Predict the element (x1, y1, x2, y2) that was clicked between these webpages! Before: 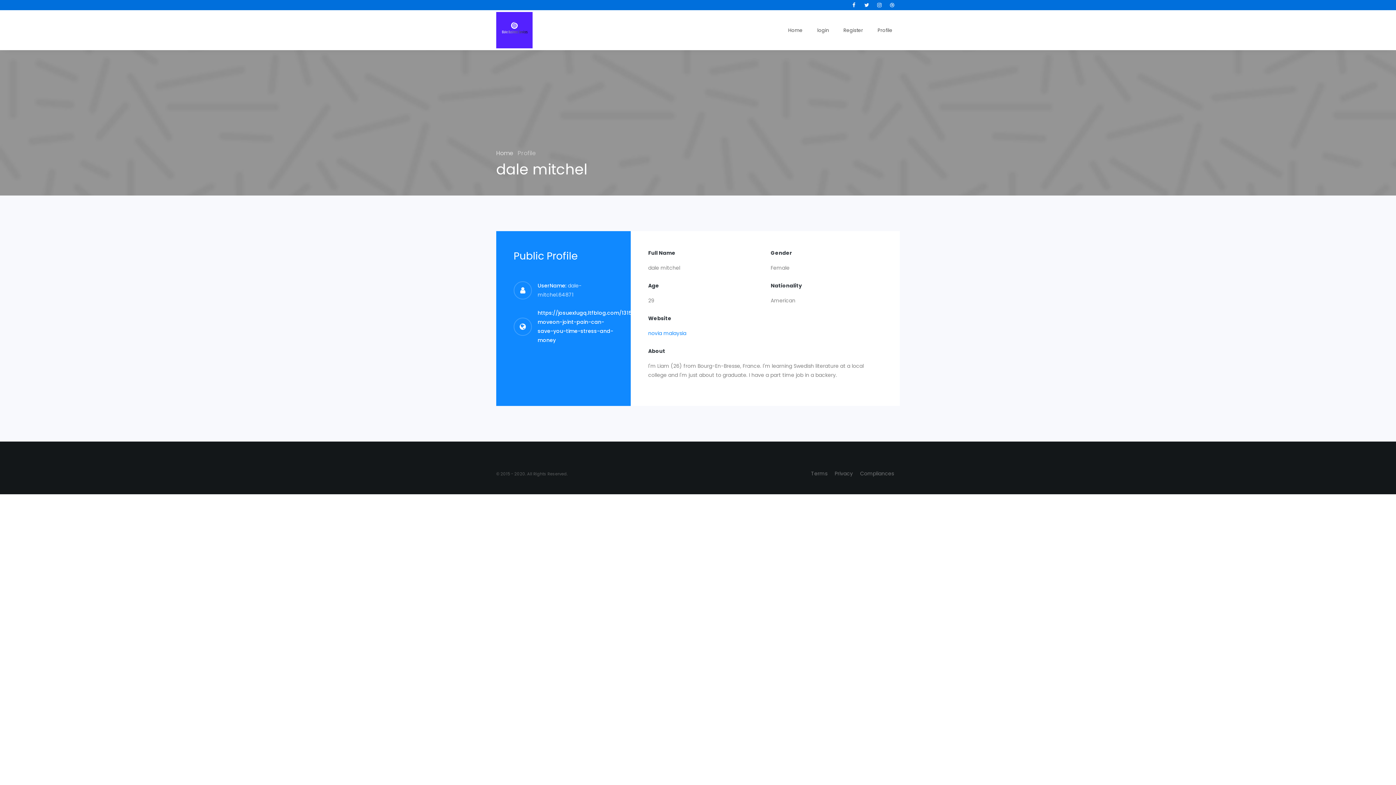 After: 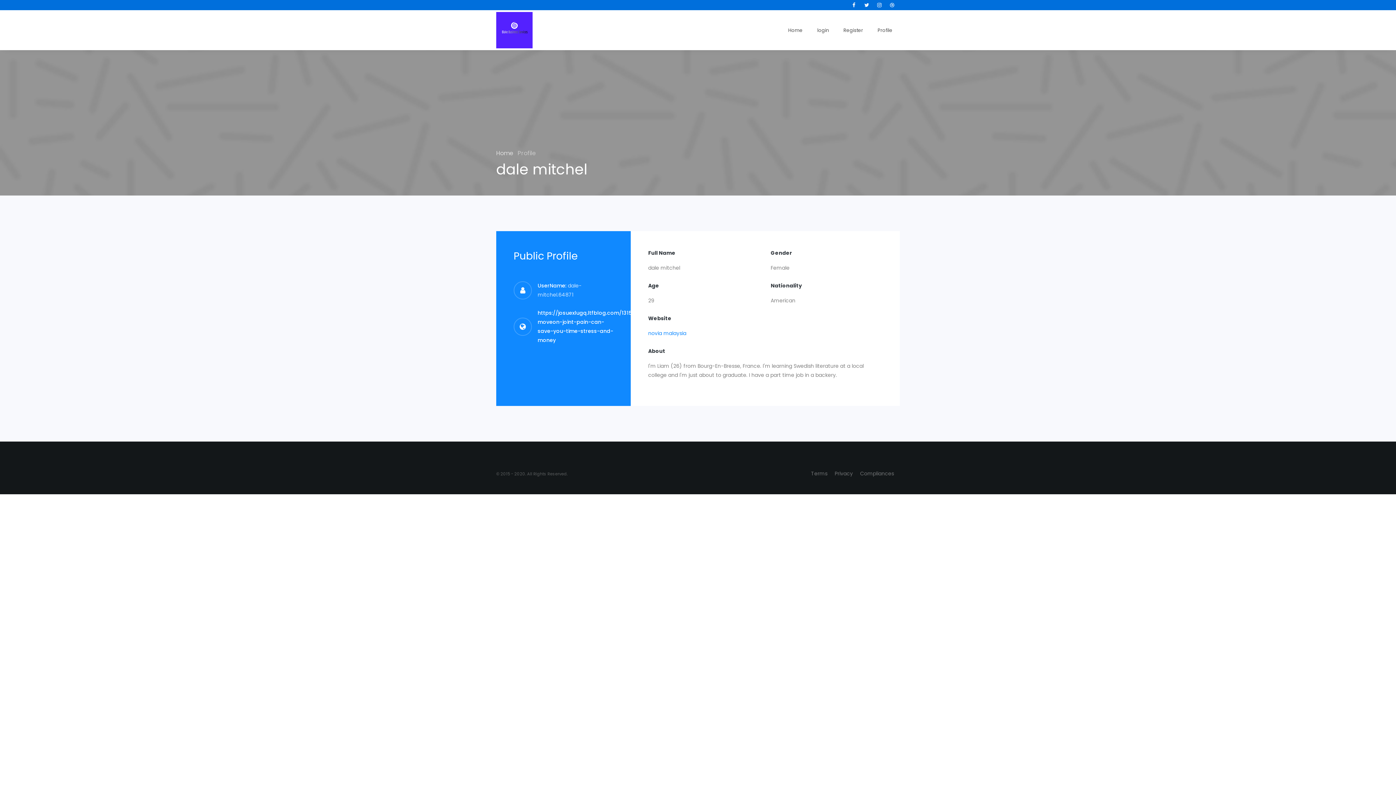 Action: bbox: (874, 0, 884, 10) label: Instagram